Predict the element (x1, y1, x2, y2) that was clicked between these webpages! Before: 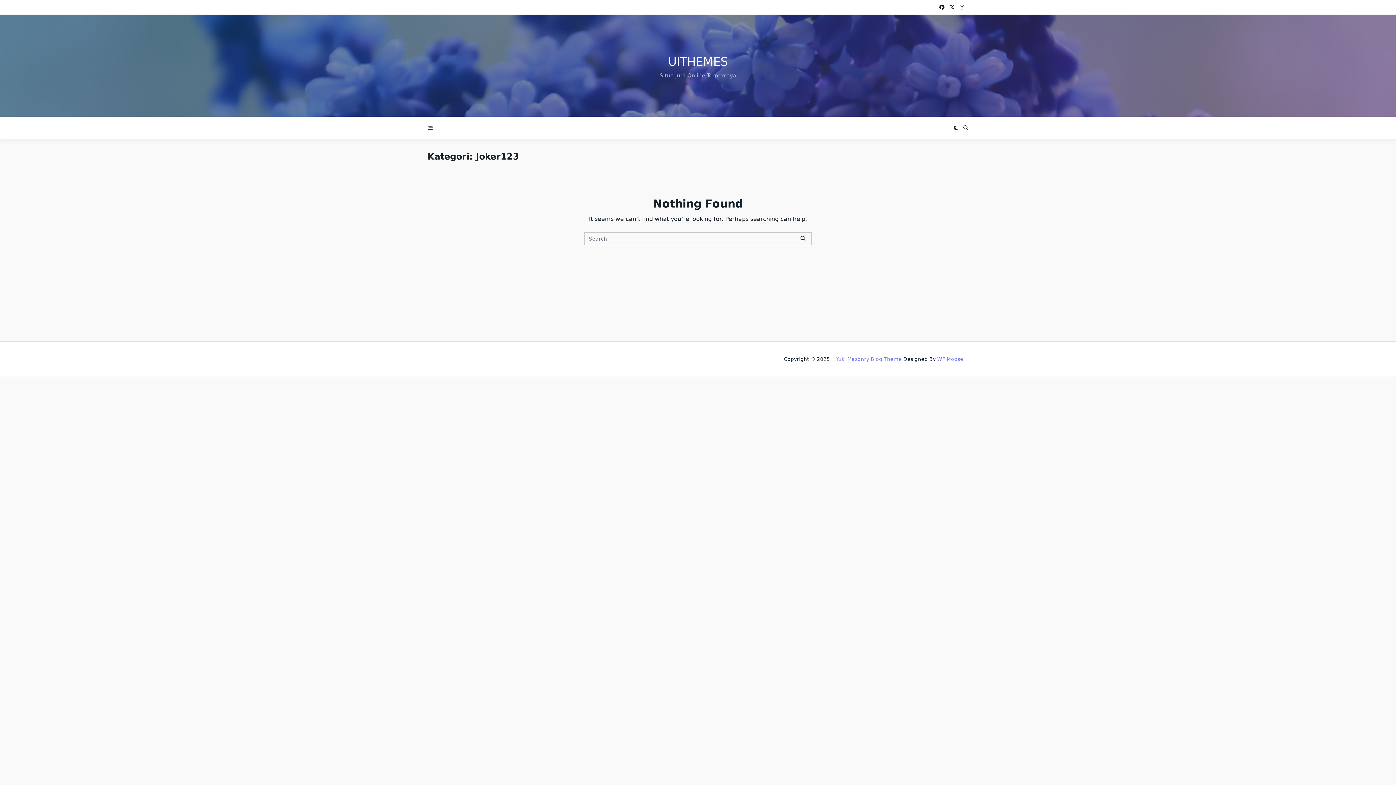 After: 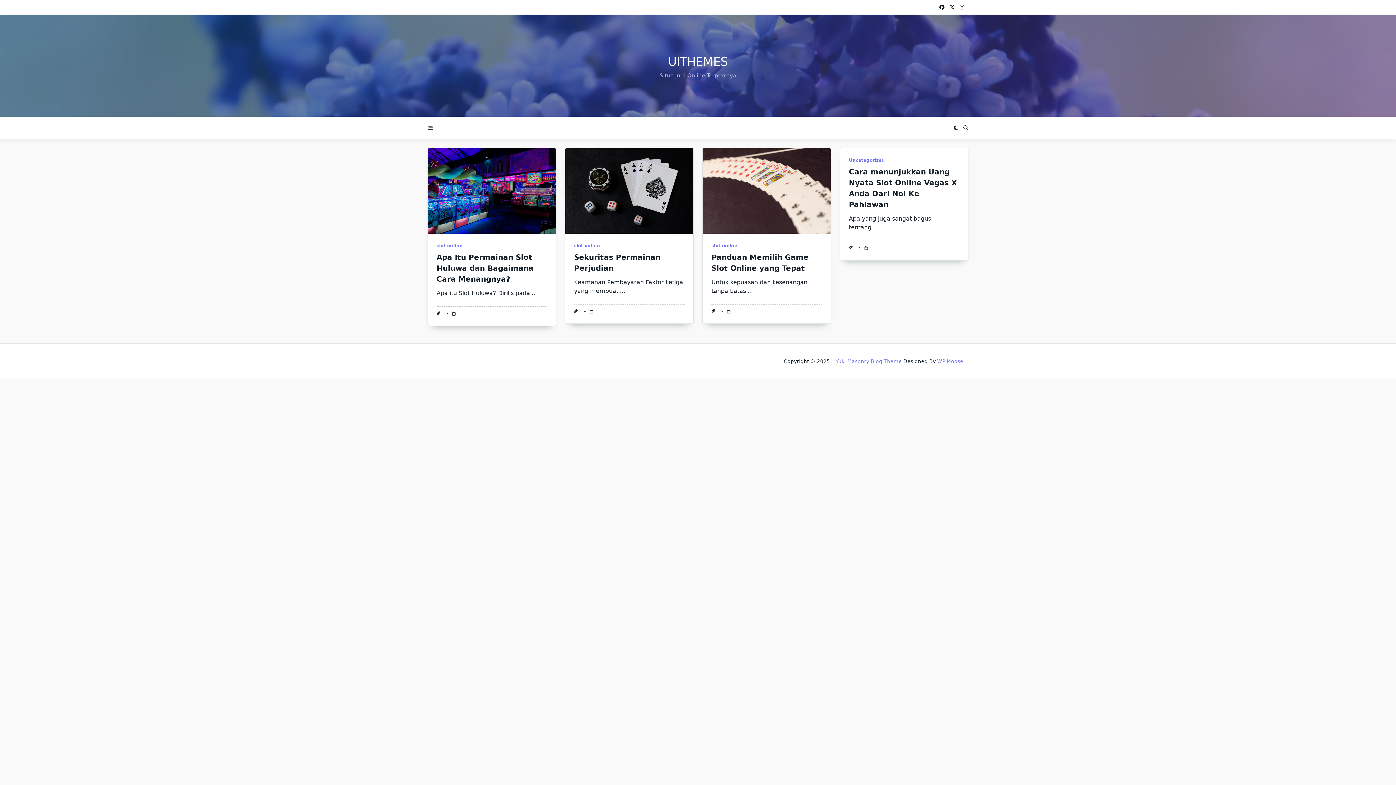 Action: bbox: (668, 54, 728, 68) label: UITHEMES